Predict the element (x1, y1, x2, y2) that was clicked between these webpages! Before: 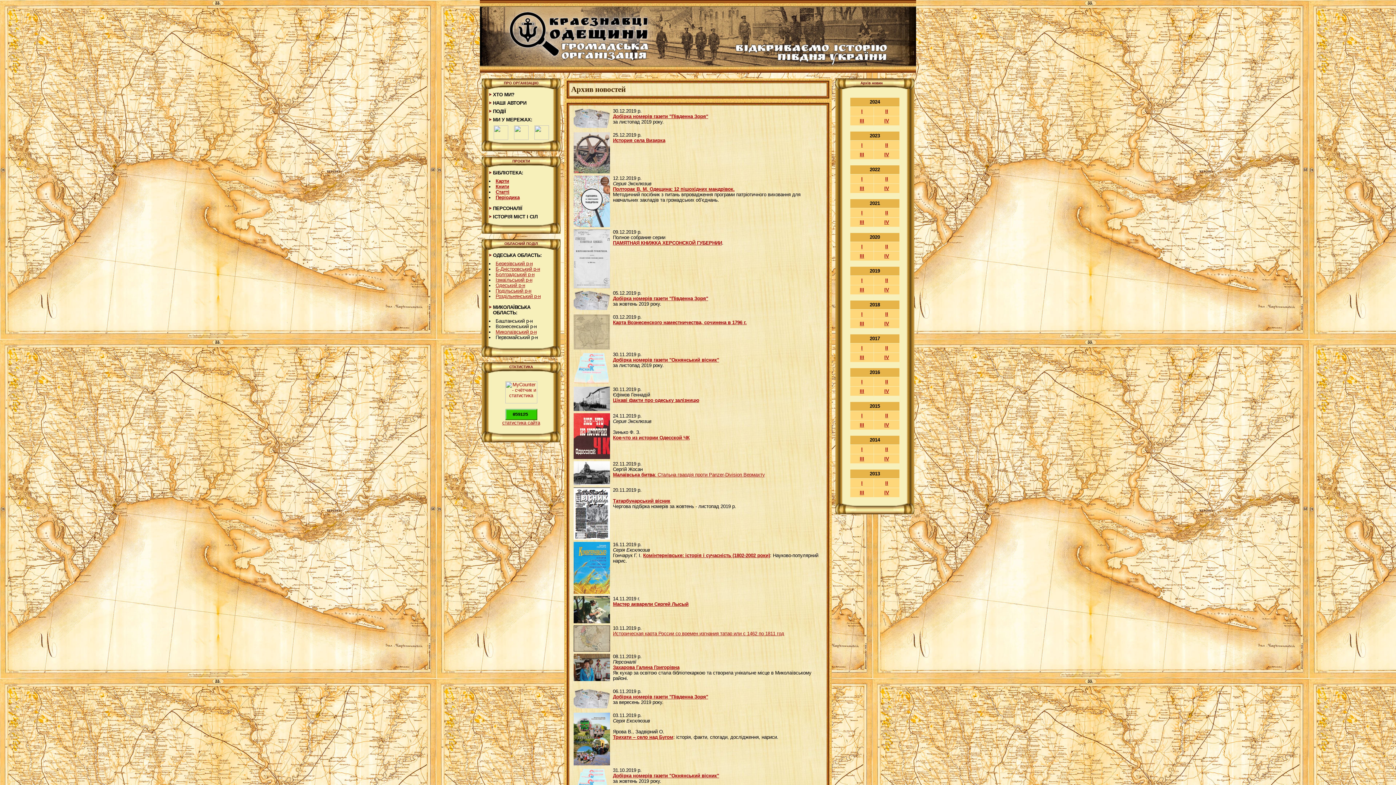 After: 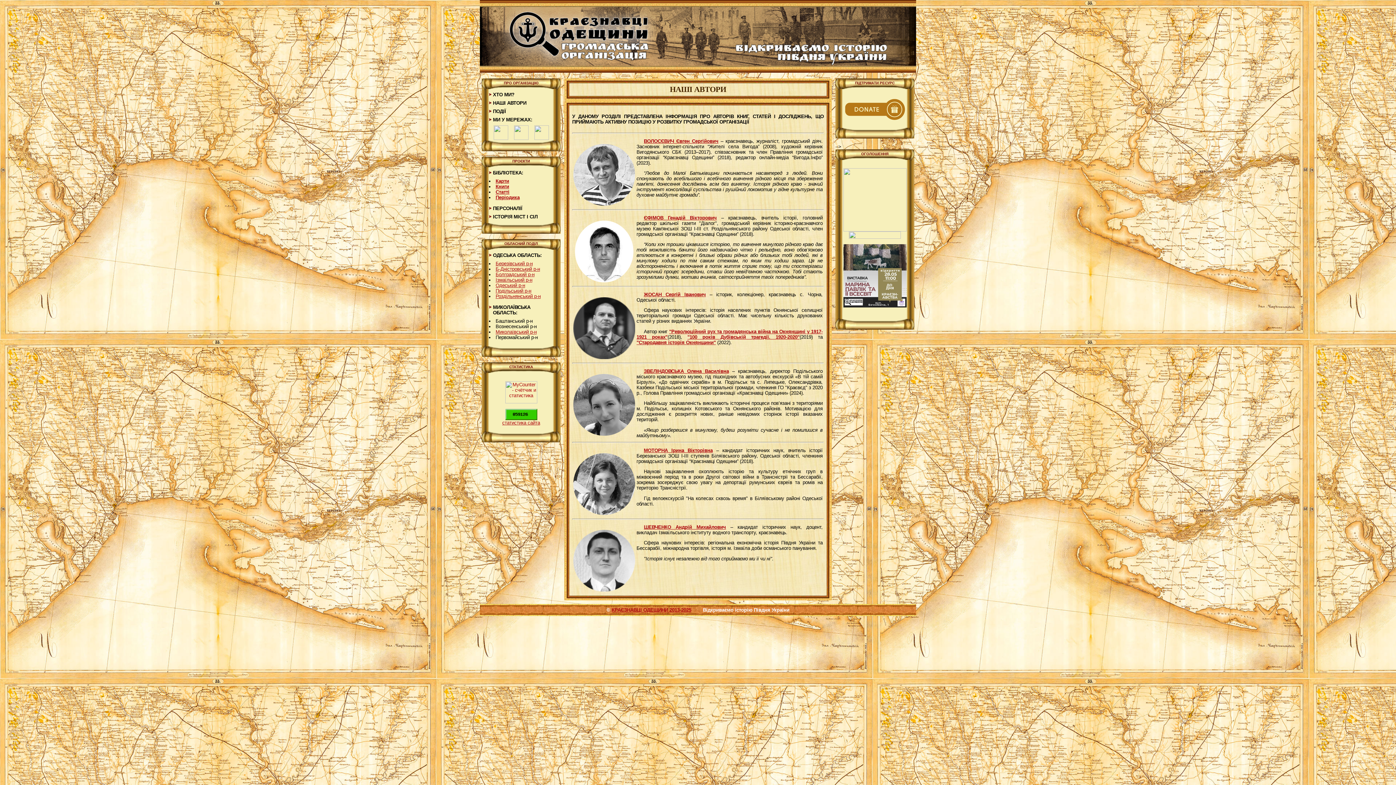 Action: bbox: (493, 100, 526, 105) label: НАШІ АВТОРИ